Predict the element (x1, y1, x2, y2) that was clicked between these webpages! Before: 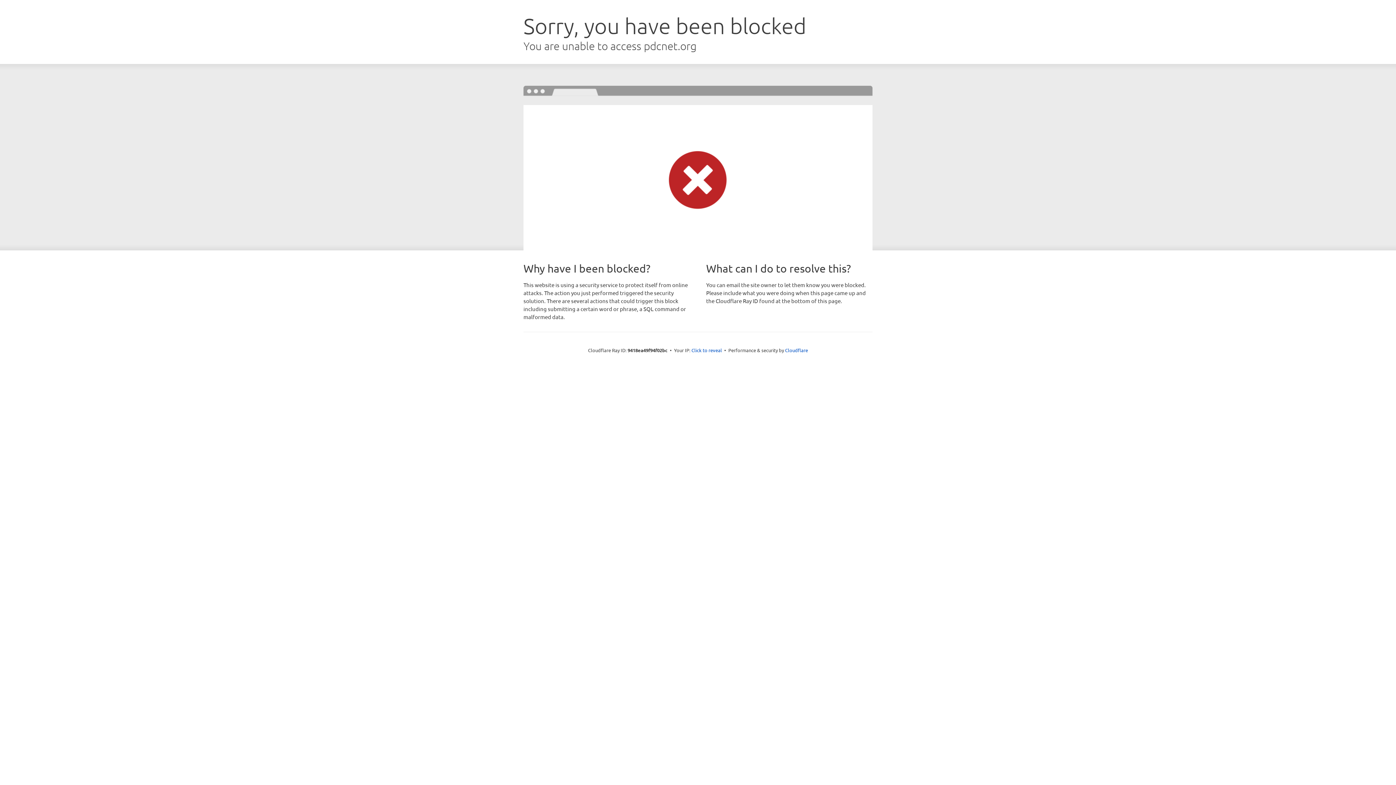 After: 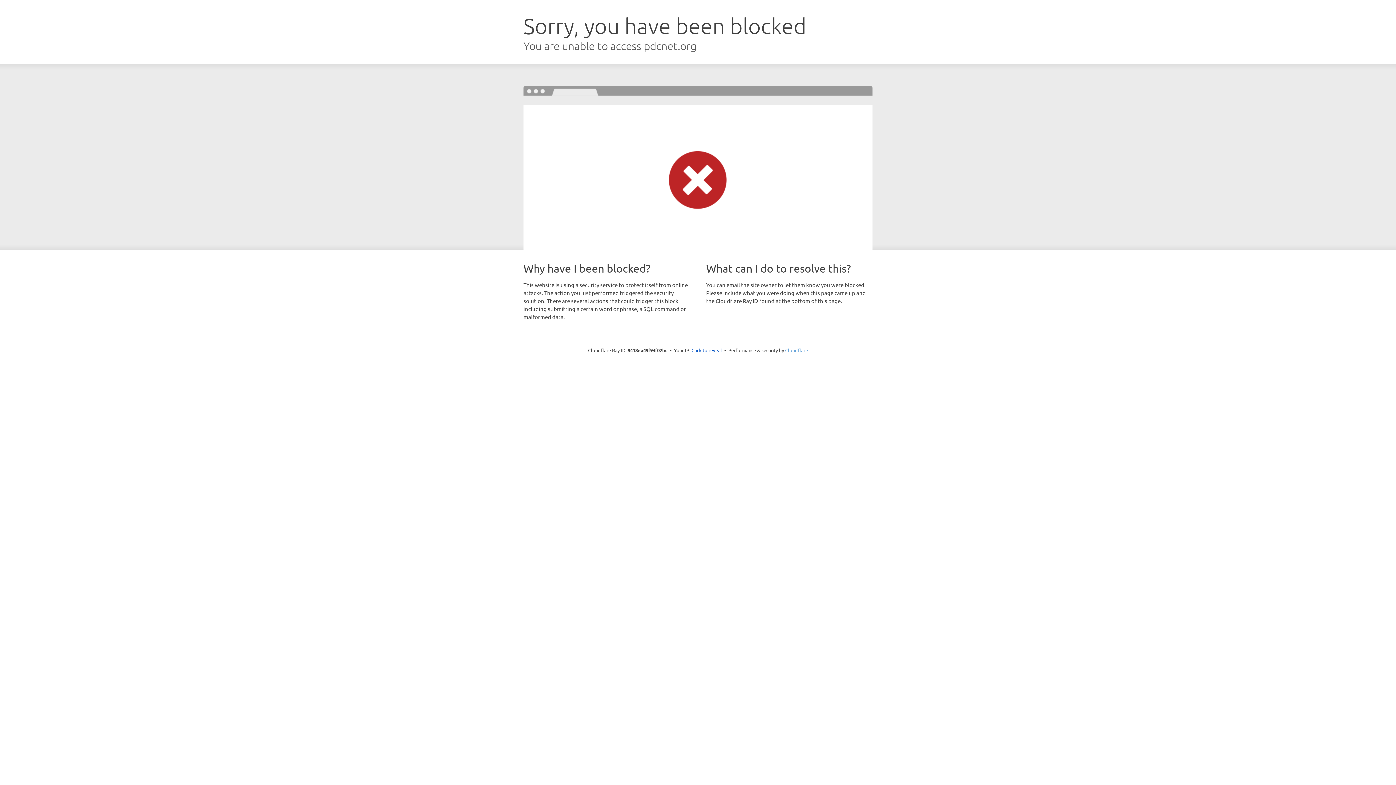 Action: bbox: (785, 347, 808, 353) label: Cloudflare